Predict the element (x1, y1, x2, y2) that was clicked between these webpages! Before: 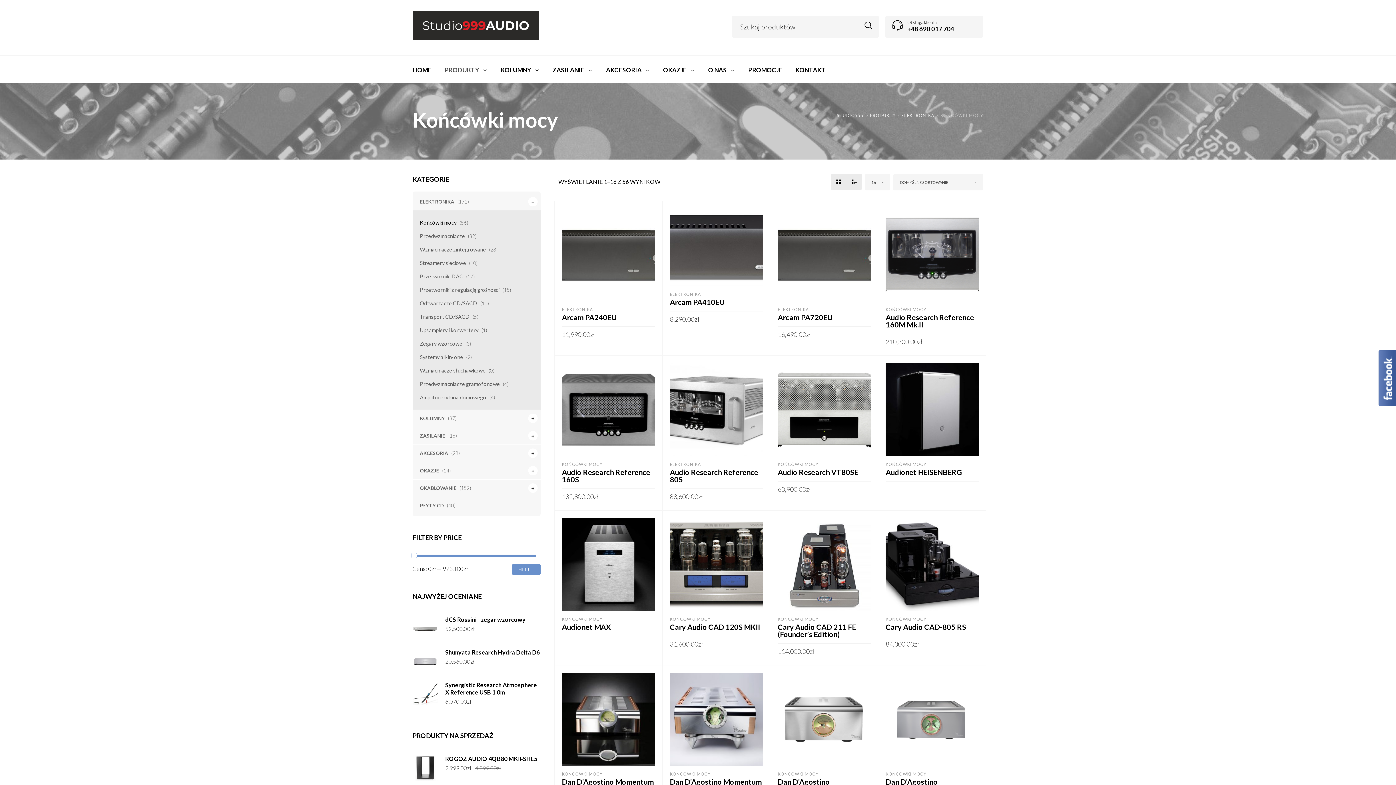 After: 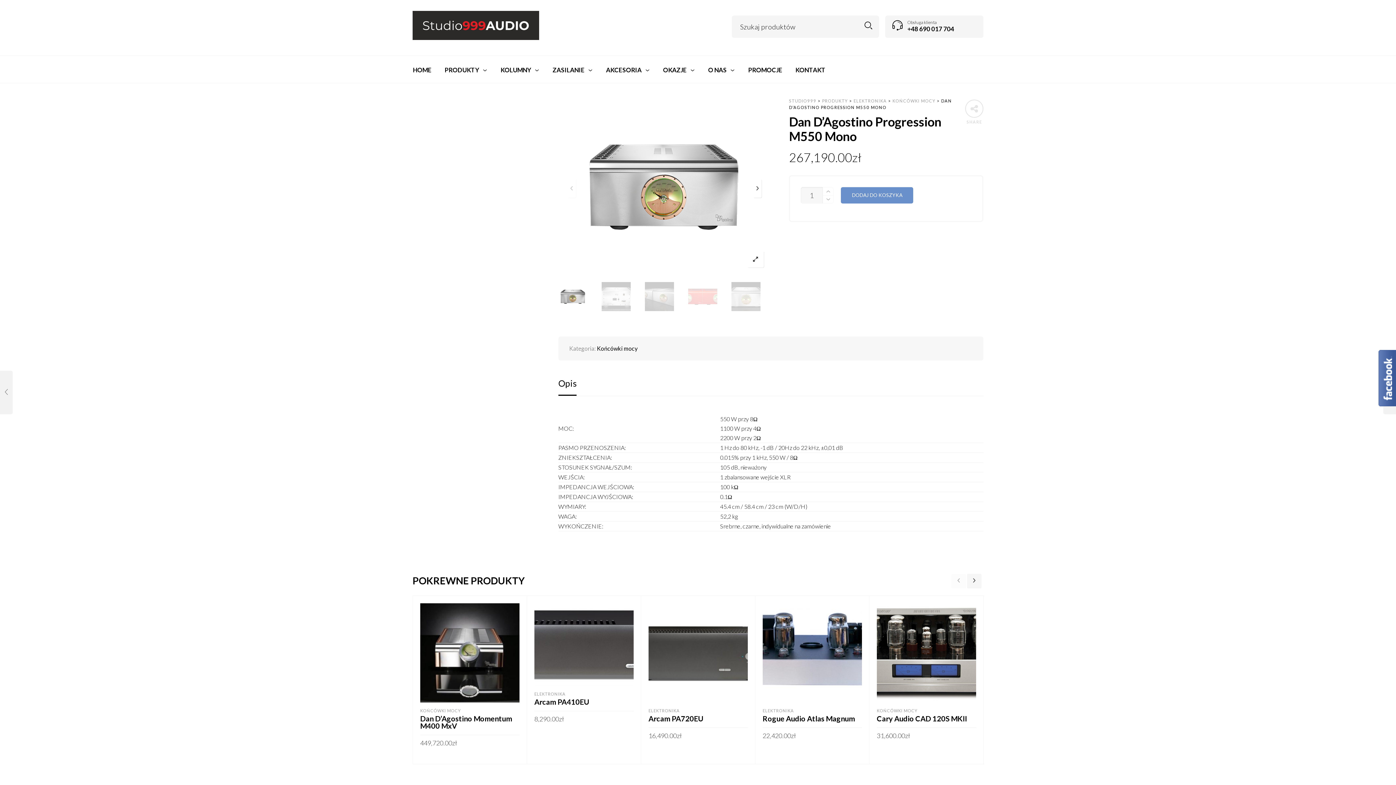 Action: bbox: (777, 673, 871, 766)